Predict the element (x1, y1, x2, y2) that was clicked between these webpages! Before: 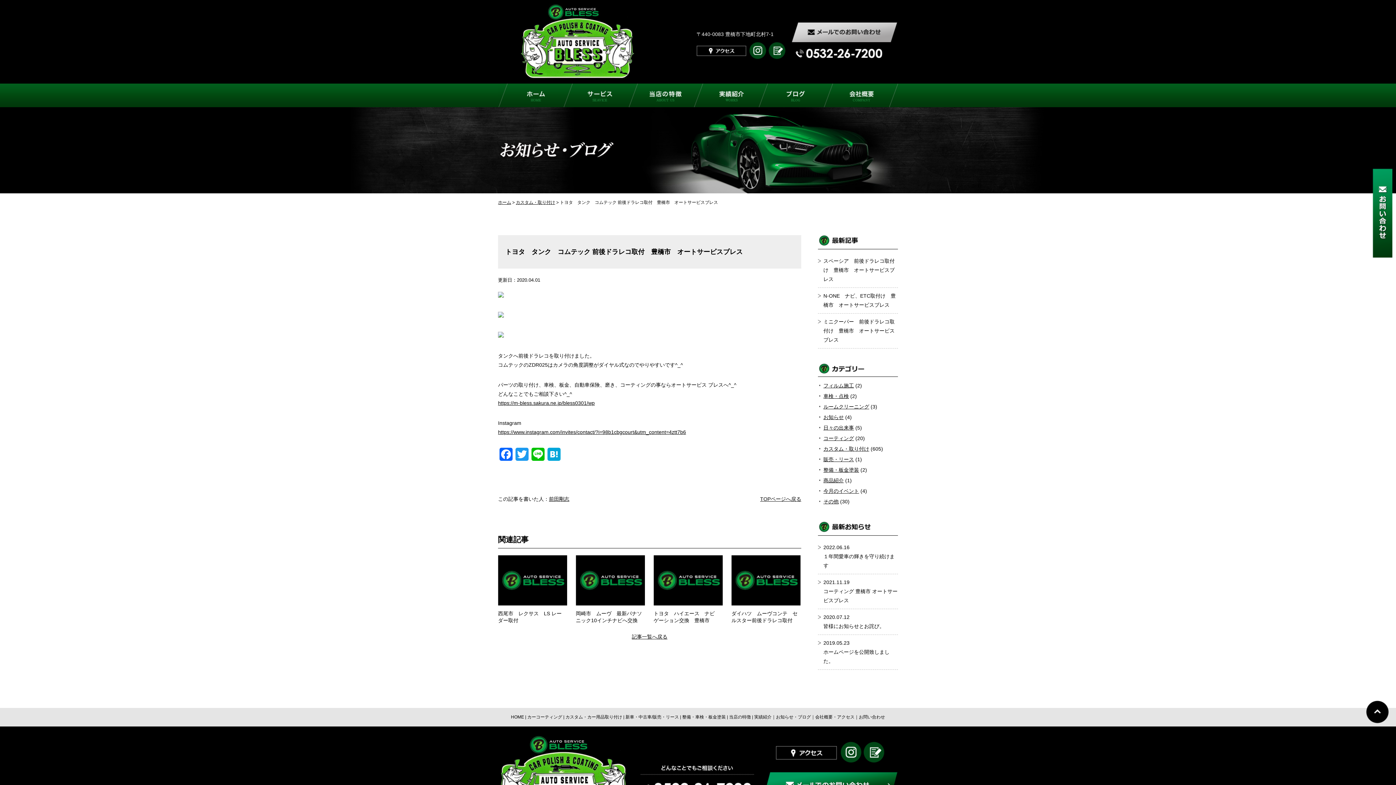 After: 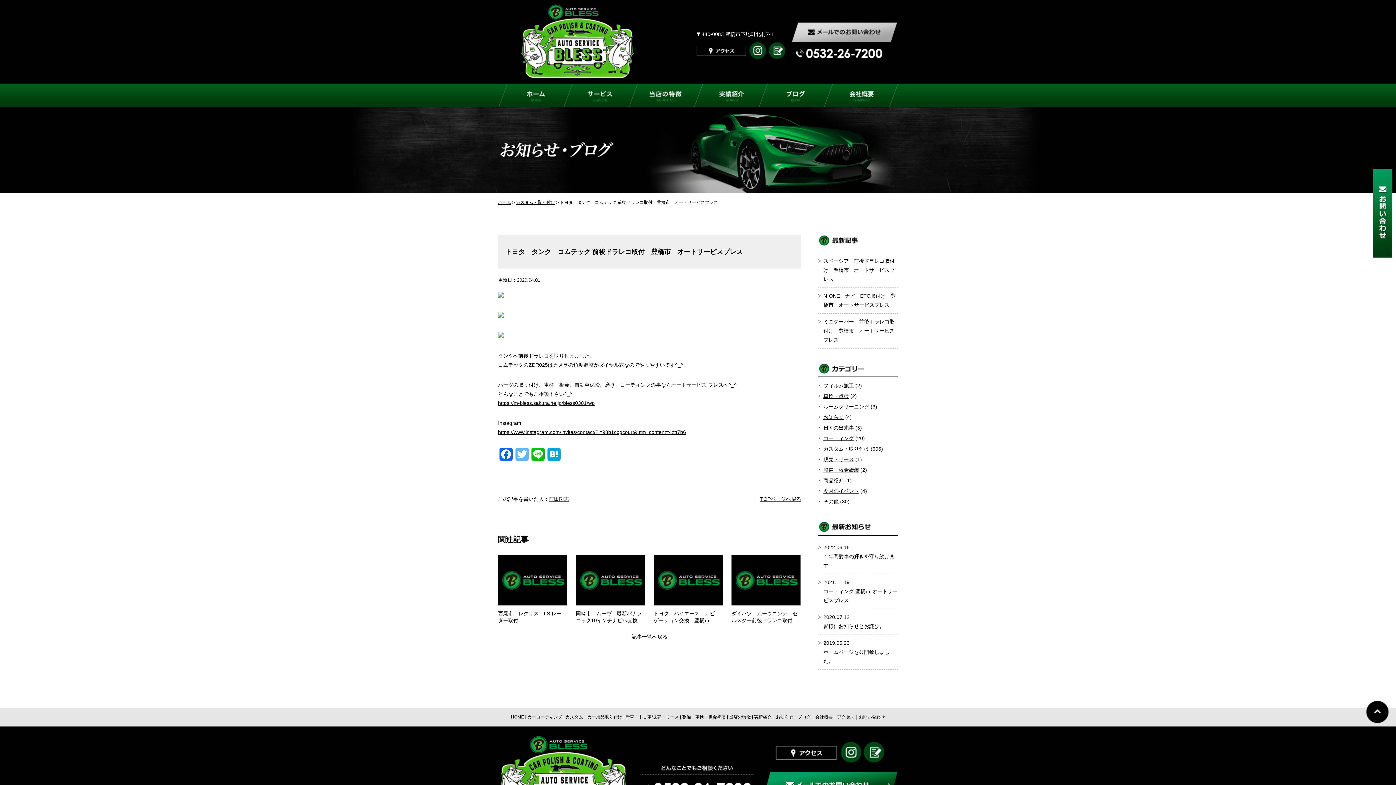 Action: label: Twitter bbox: (514, 448, 530, 465)